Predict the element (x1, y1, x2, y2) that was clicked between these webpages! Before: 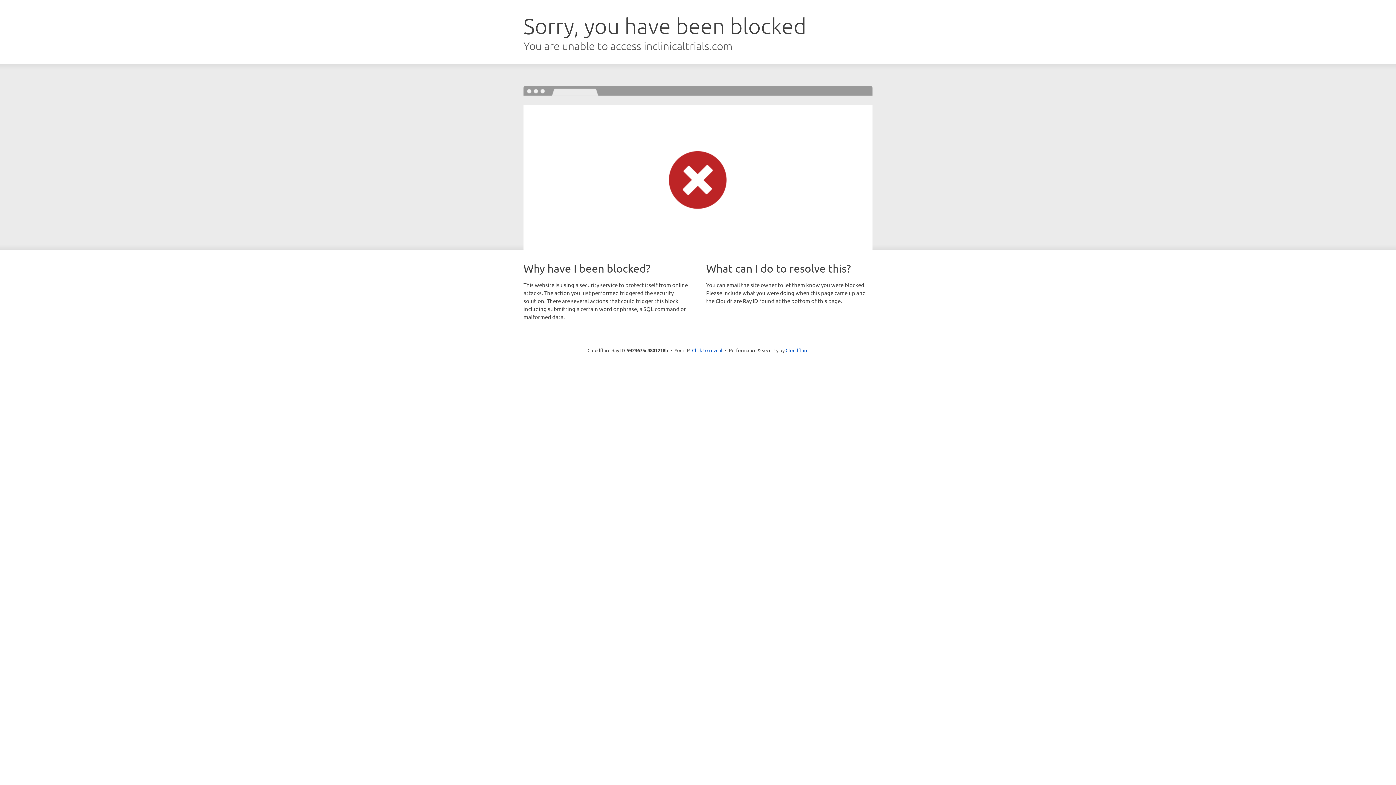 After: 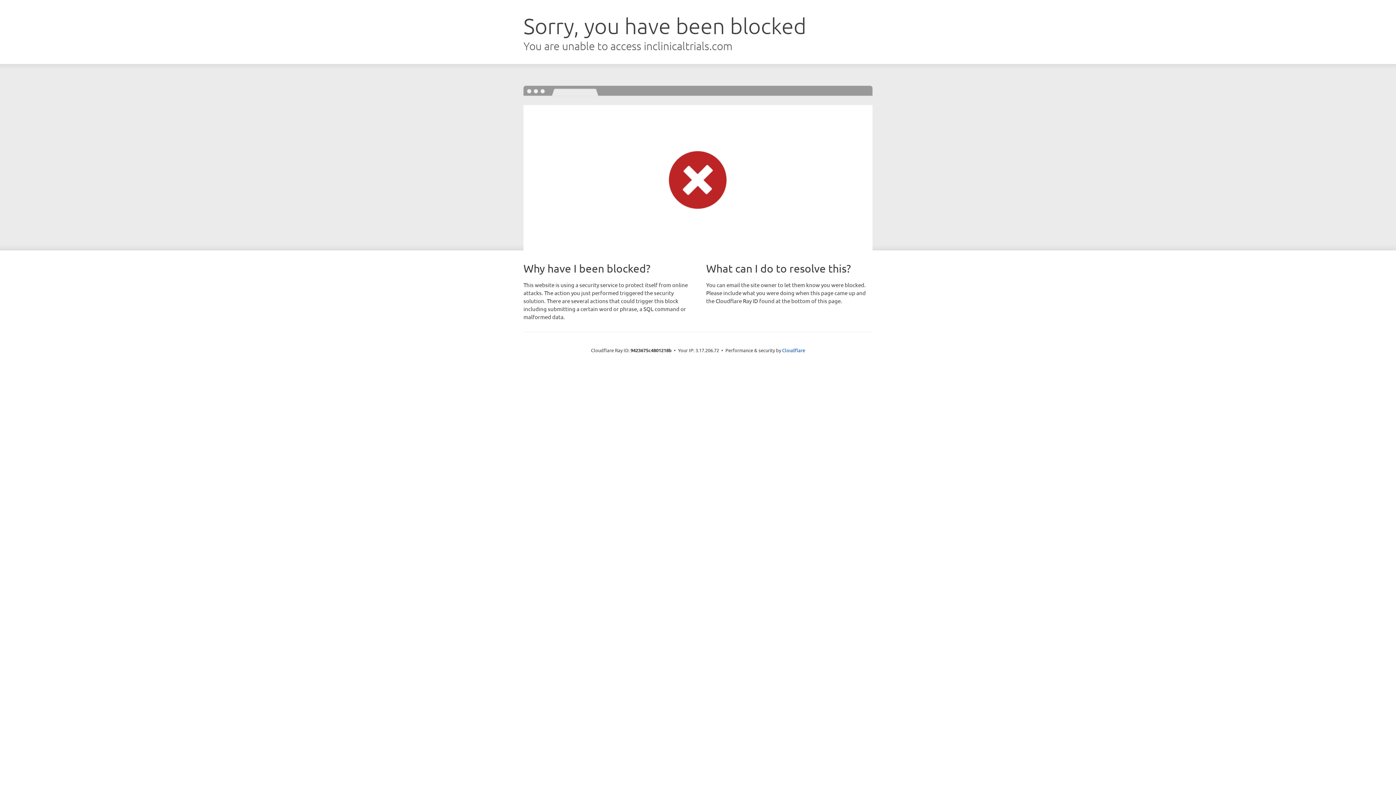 Action: bbox: (692, 346, 722, 353) label: Click to reveal